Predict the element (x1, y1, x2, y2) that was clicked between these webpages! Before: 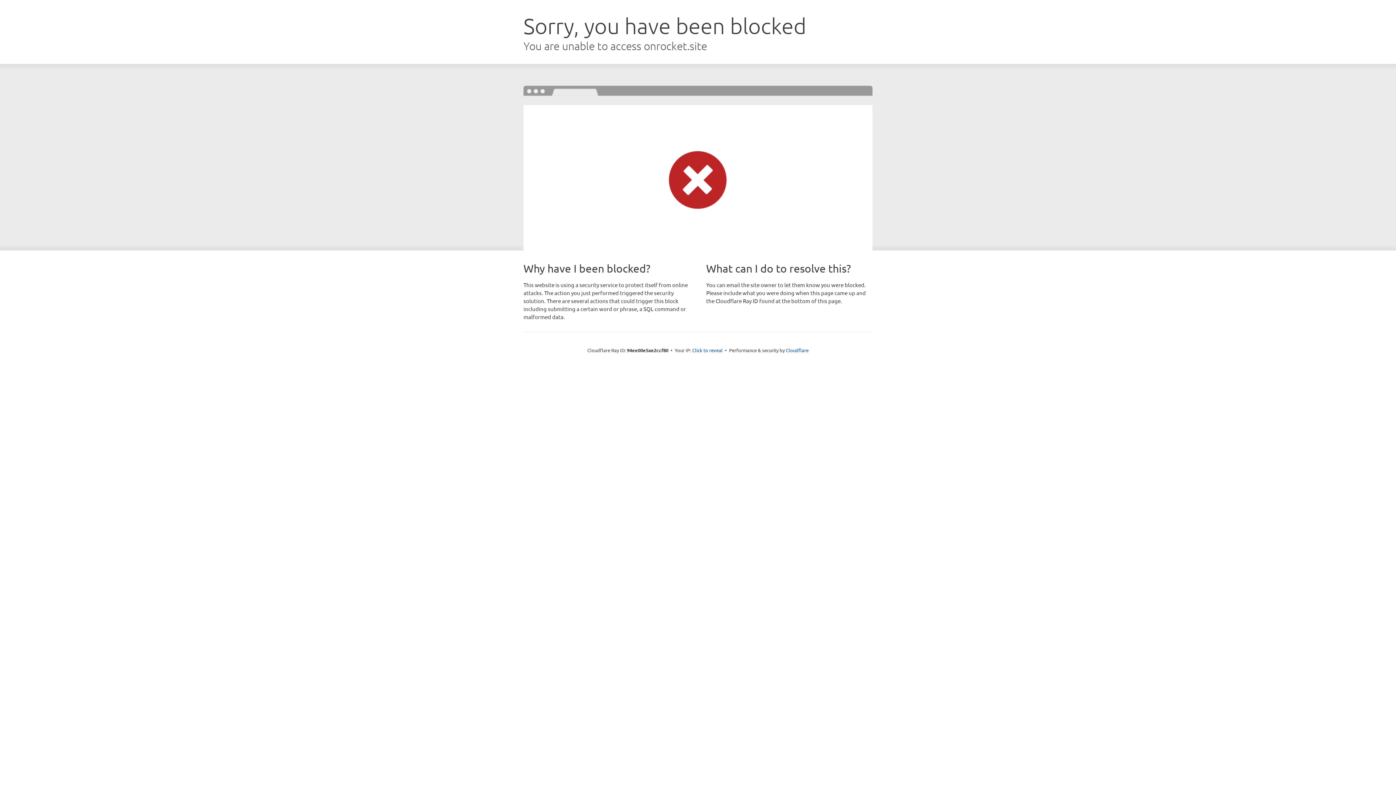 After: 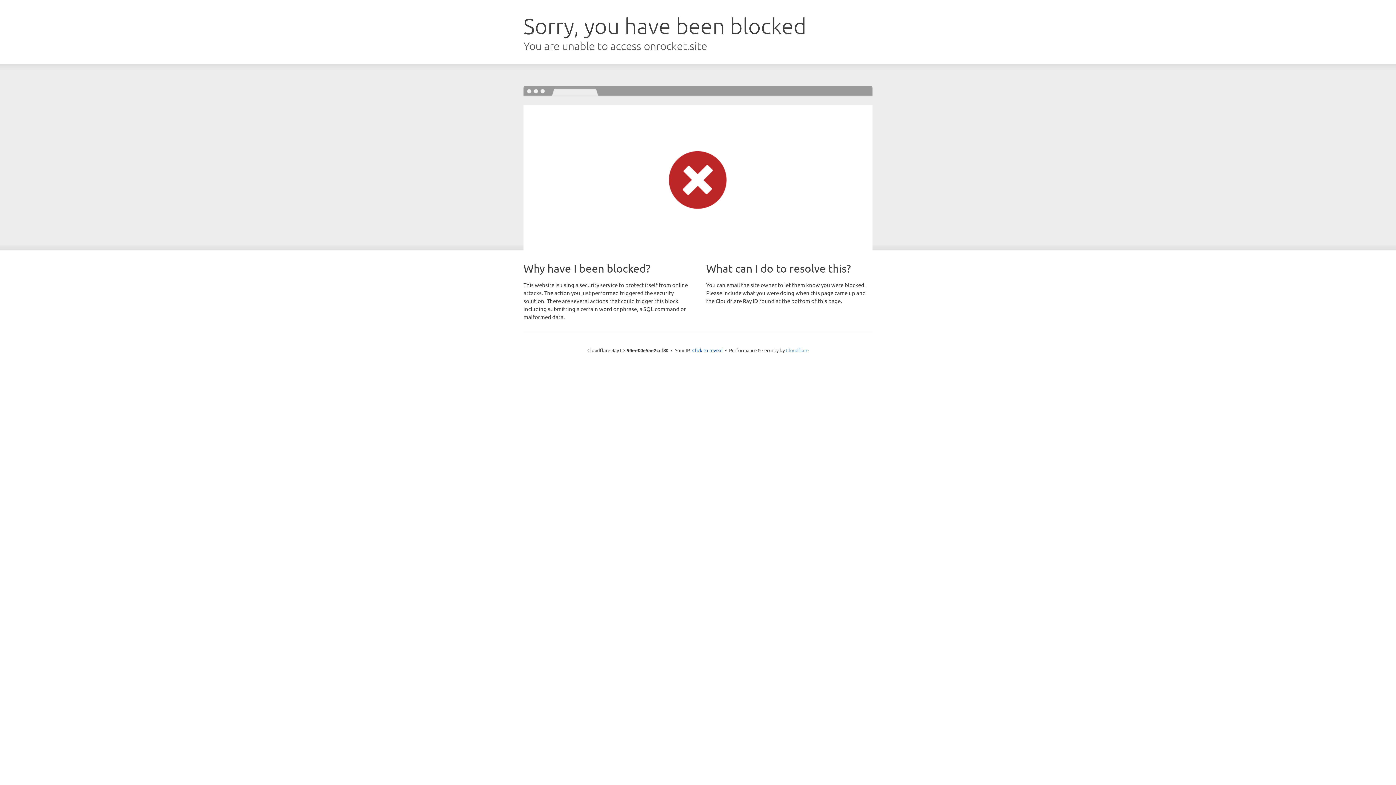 Action: bbox: (786, 347, 808, 353) label: Cloudflare